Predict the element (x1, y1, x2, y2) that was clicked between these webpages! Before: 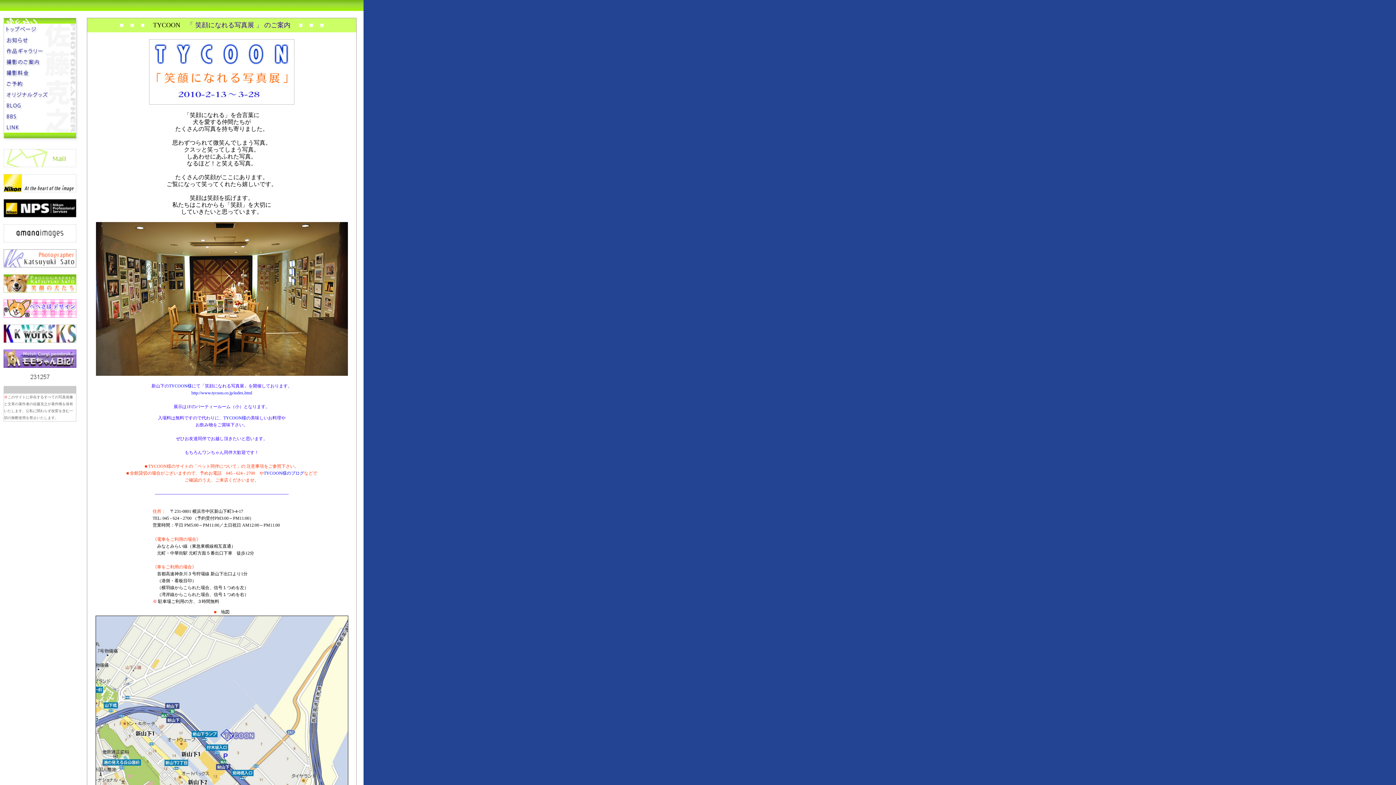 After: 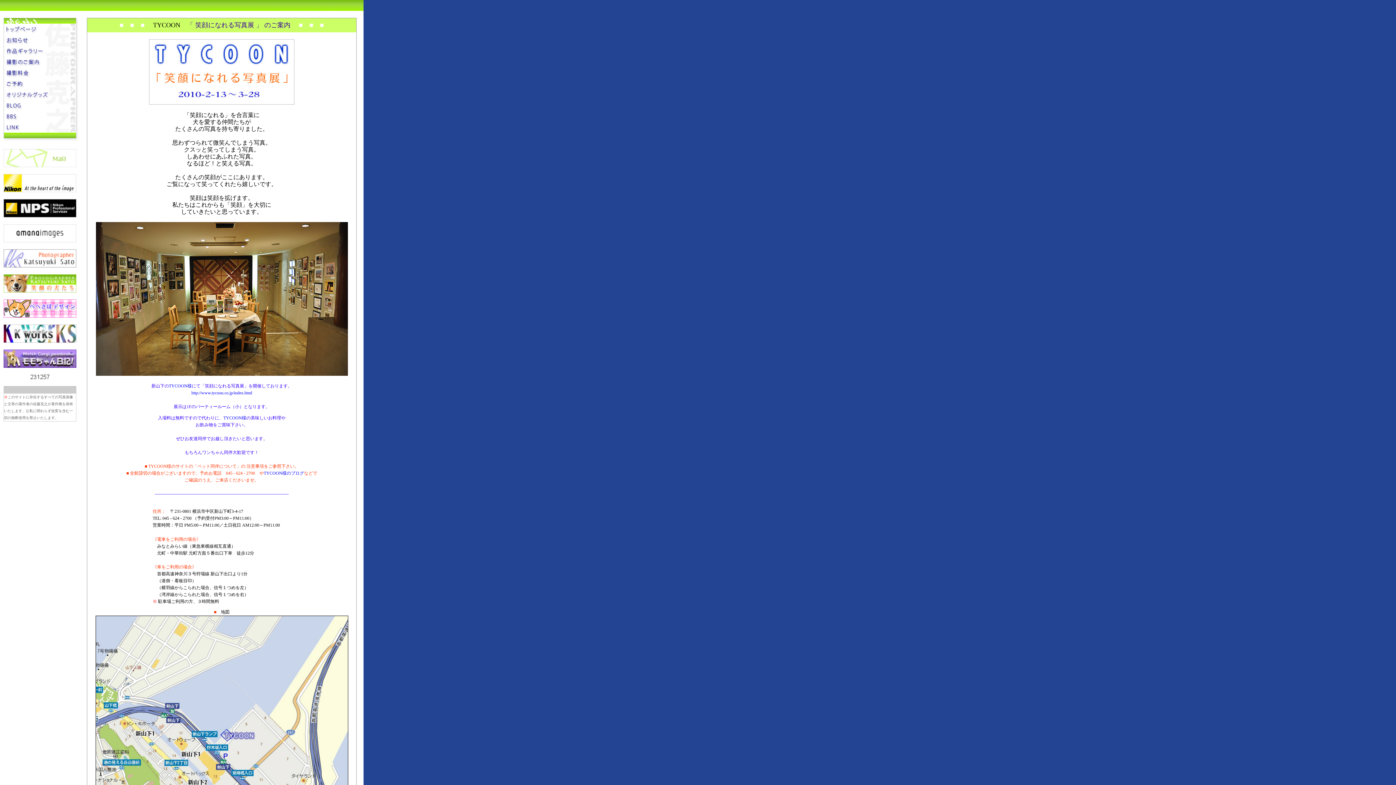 Action: bbox: (3, 238, 76, 243)